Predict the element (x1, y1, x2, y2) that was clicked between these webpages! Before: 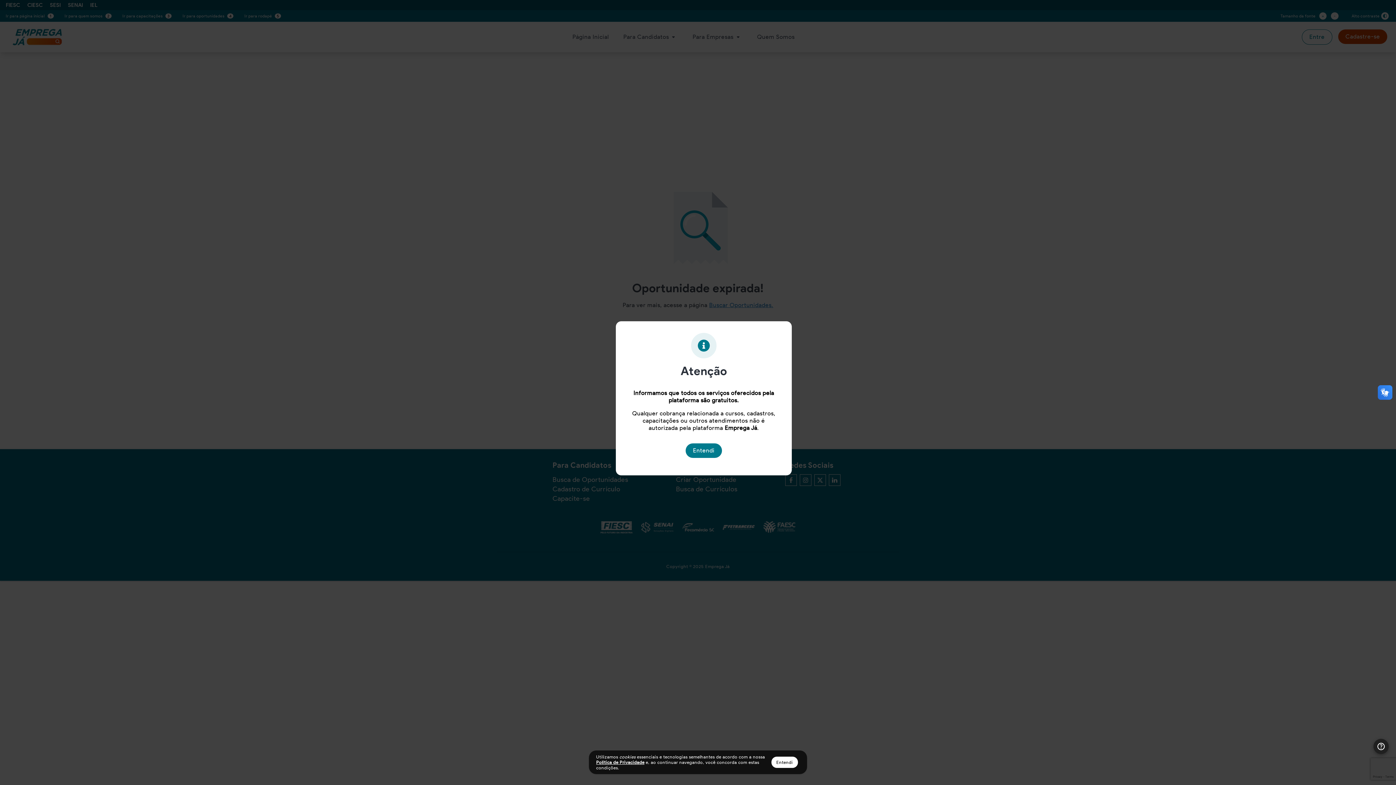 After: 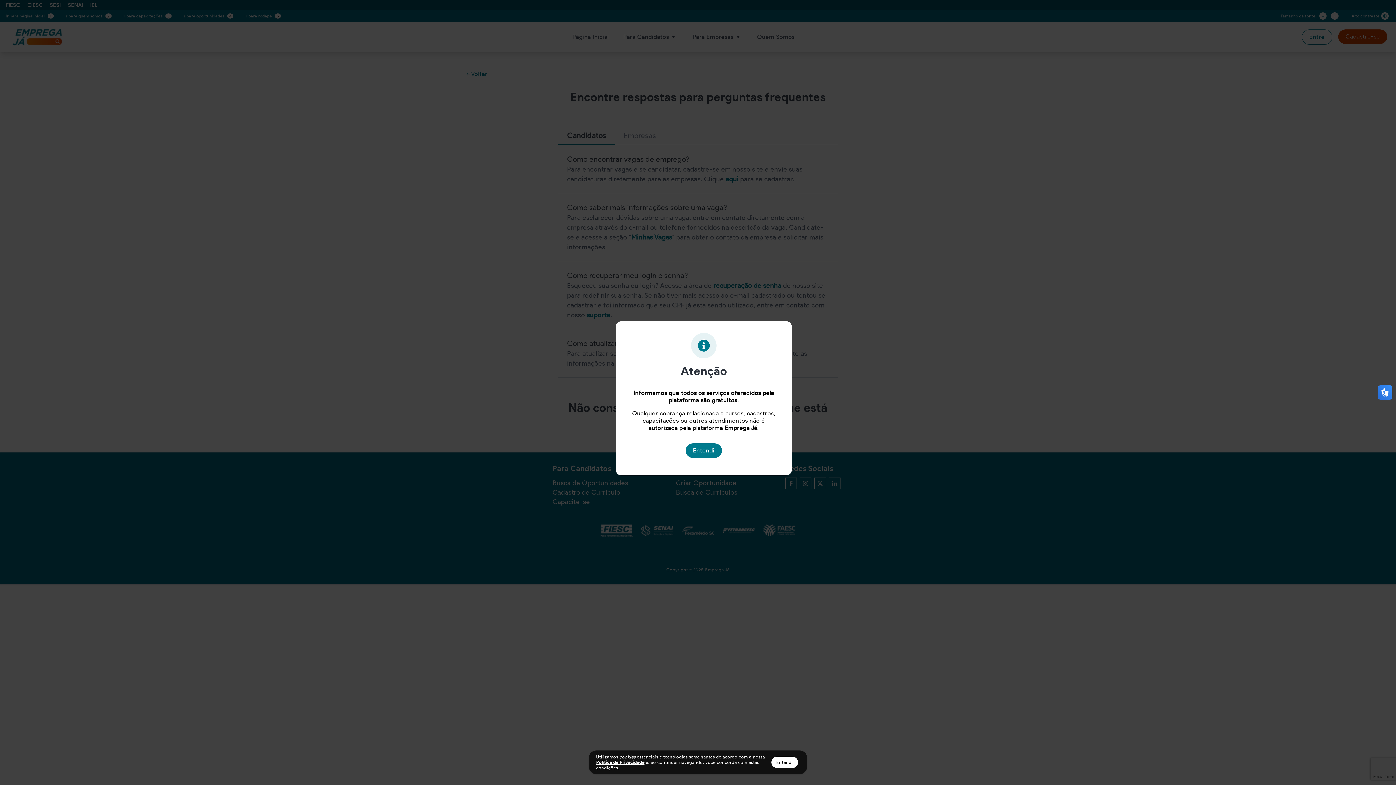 Action: bbox: (1373, 739, 1389, 754)